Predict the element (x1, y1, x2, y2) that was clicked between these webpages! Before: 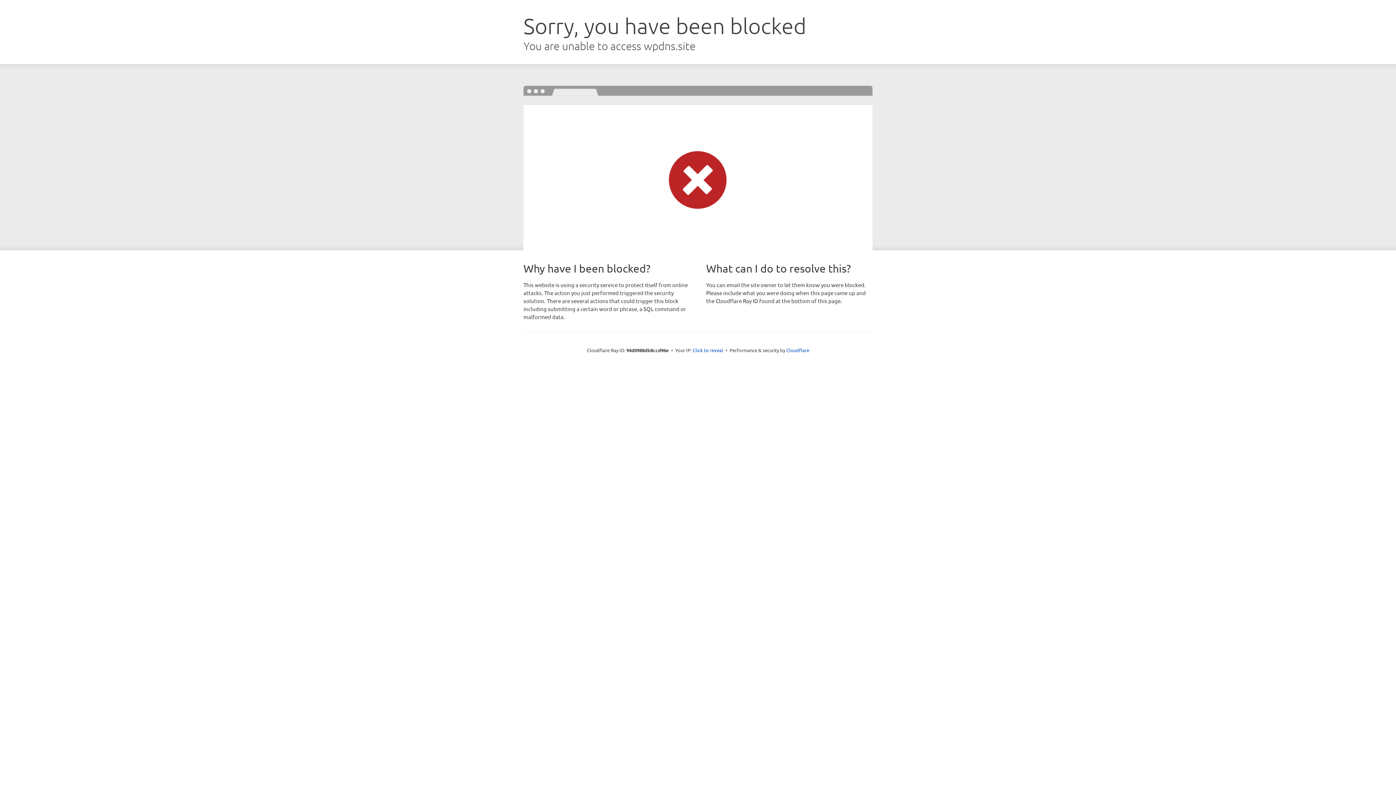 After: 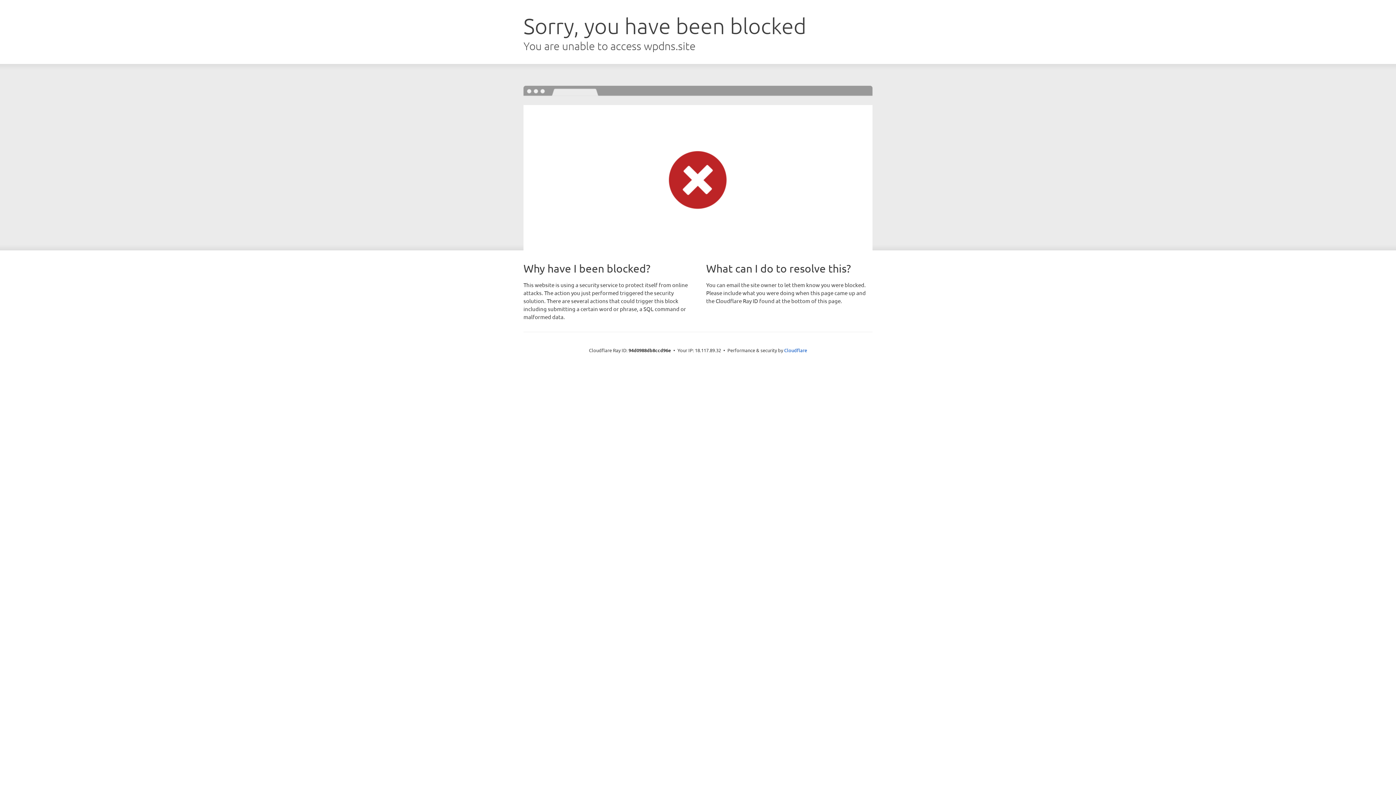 Action: bbox: (692, 346, 723, 353) label: Click to reveal